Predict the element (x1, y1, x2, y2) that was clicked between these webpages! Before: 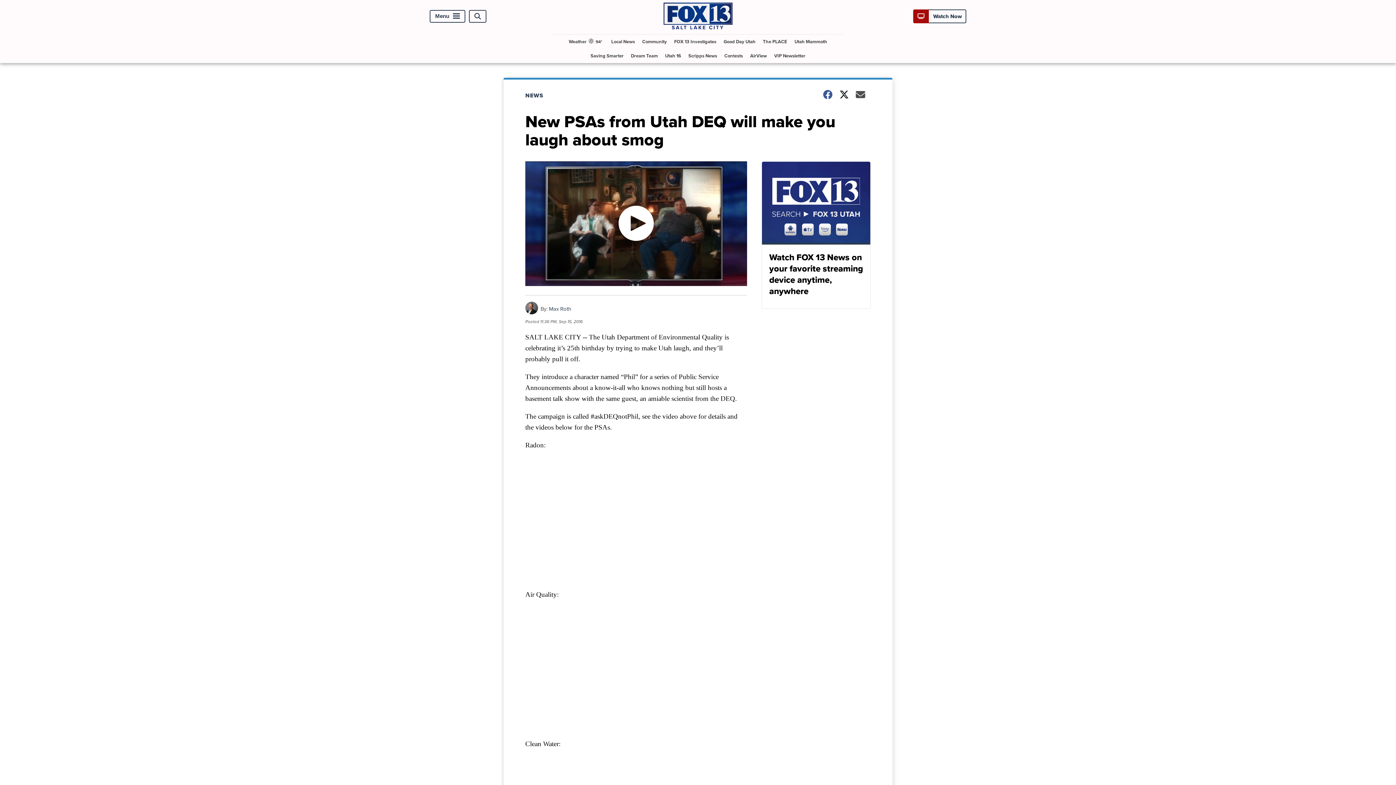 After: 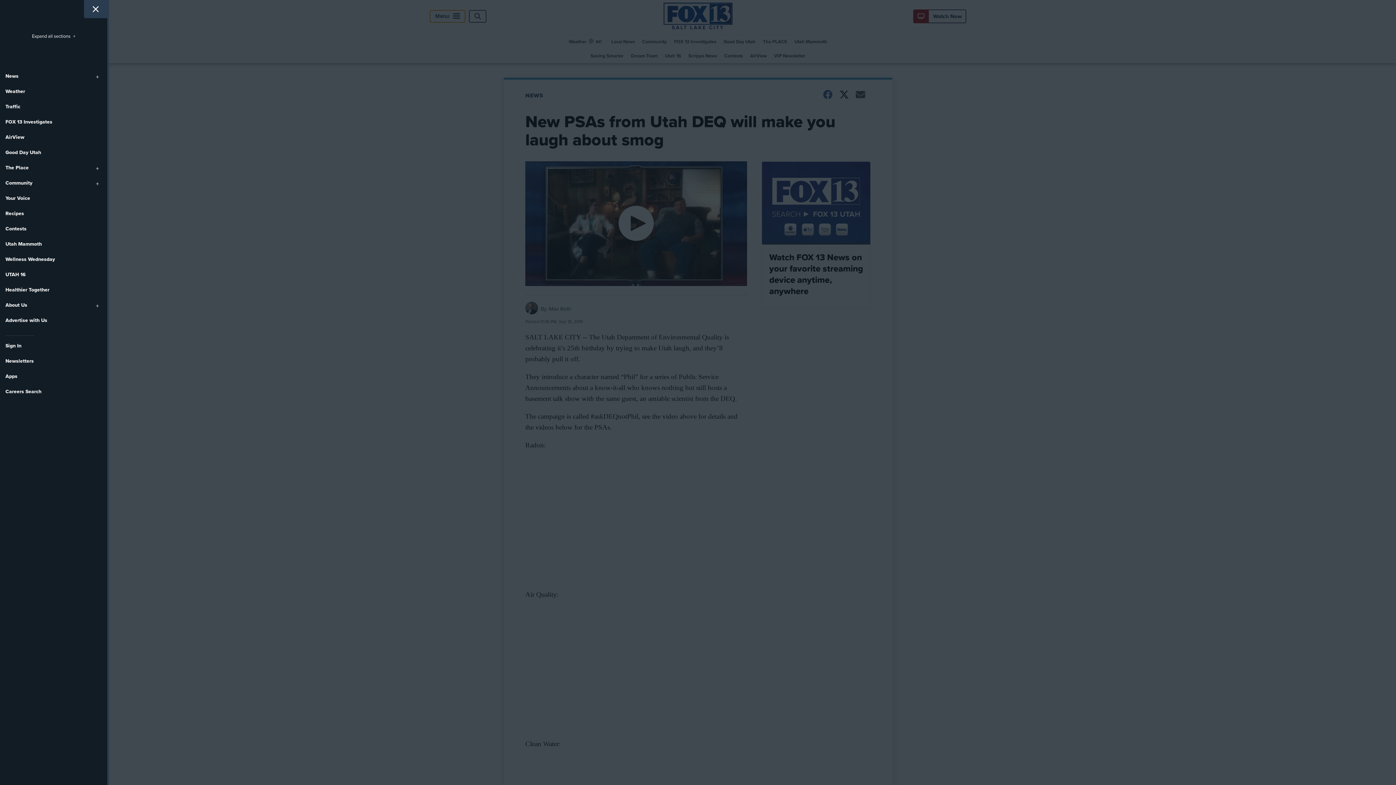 Action: label: Menu bbox: (429, 10, 465, 22)